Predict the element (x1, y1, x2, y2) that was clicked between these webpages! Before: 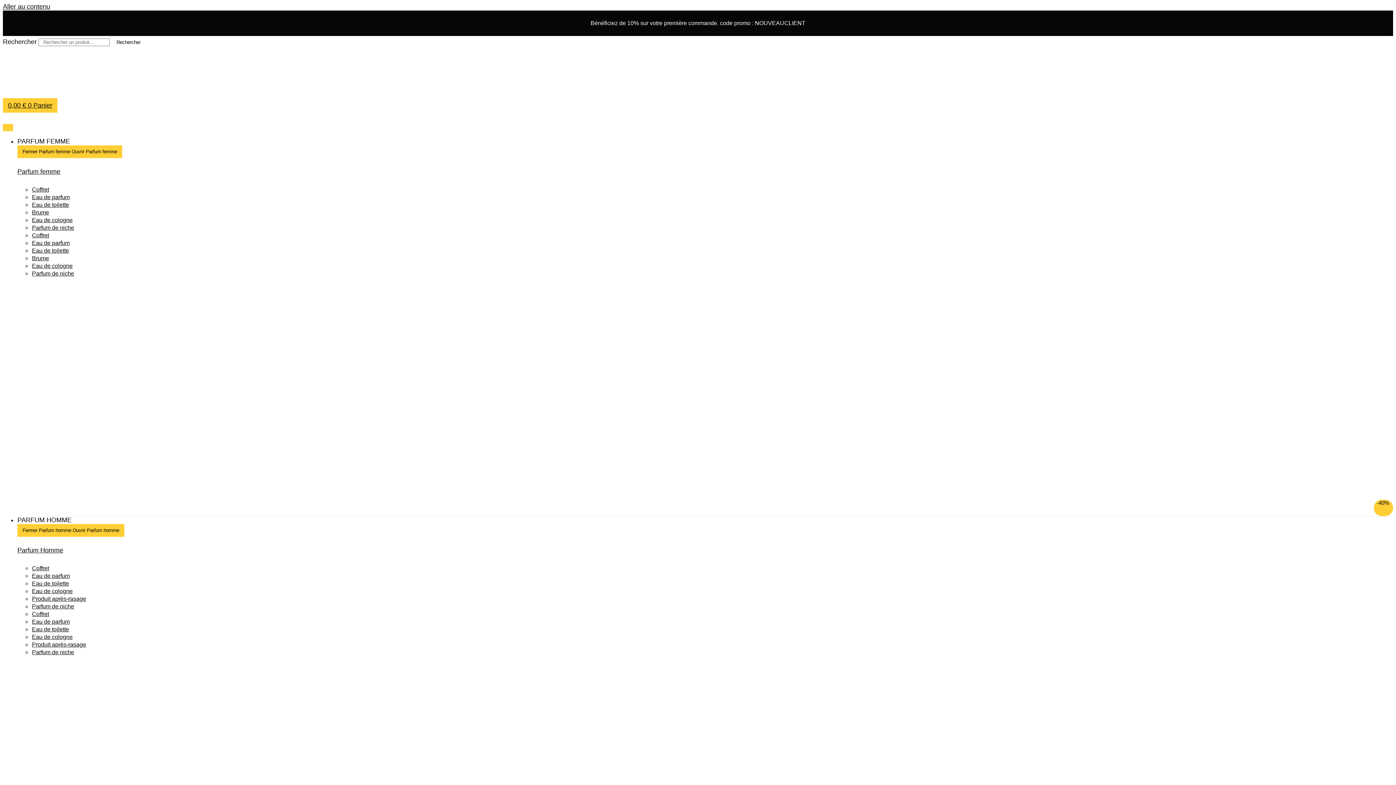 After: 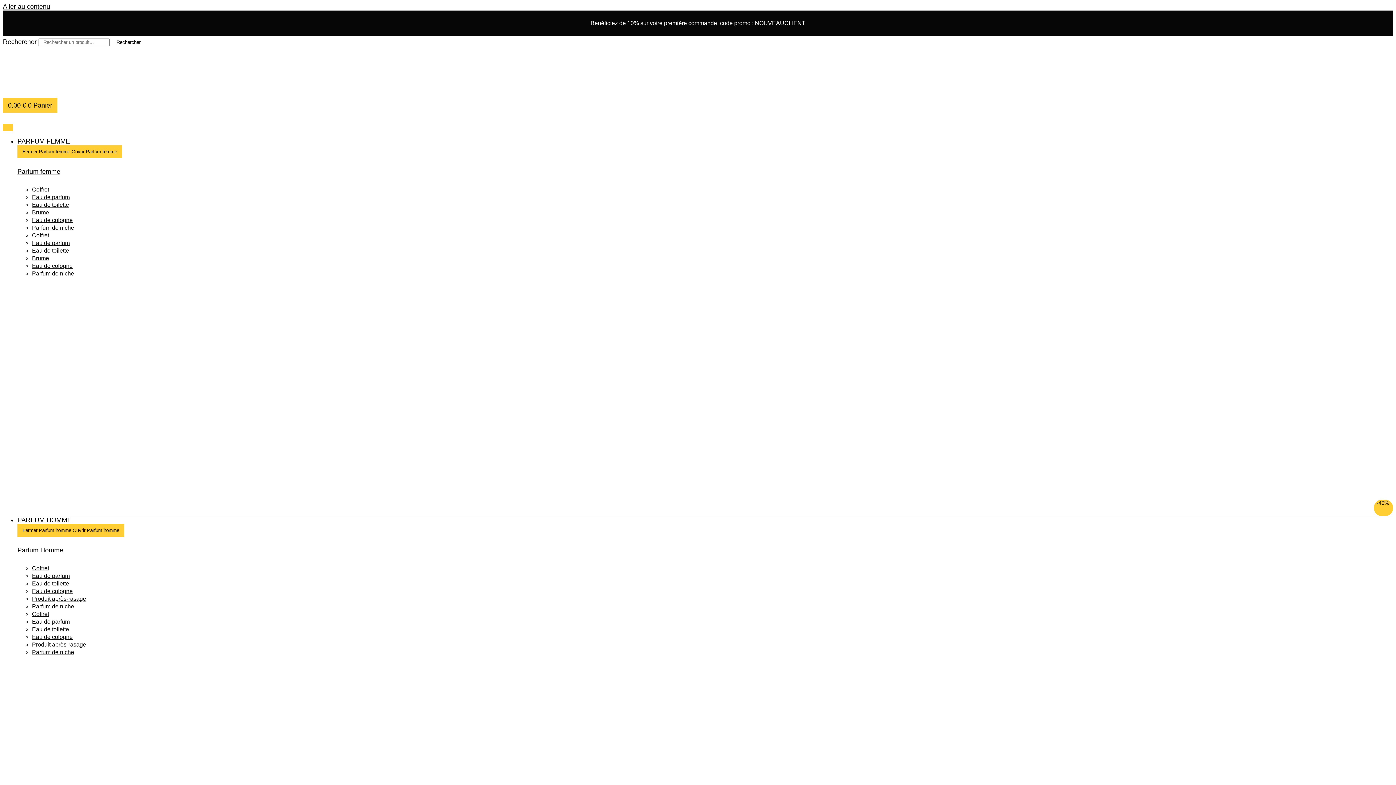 Action: bbox: (17, 546, 63, 554) label: Parfum Homme